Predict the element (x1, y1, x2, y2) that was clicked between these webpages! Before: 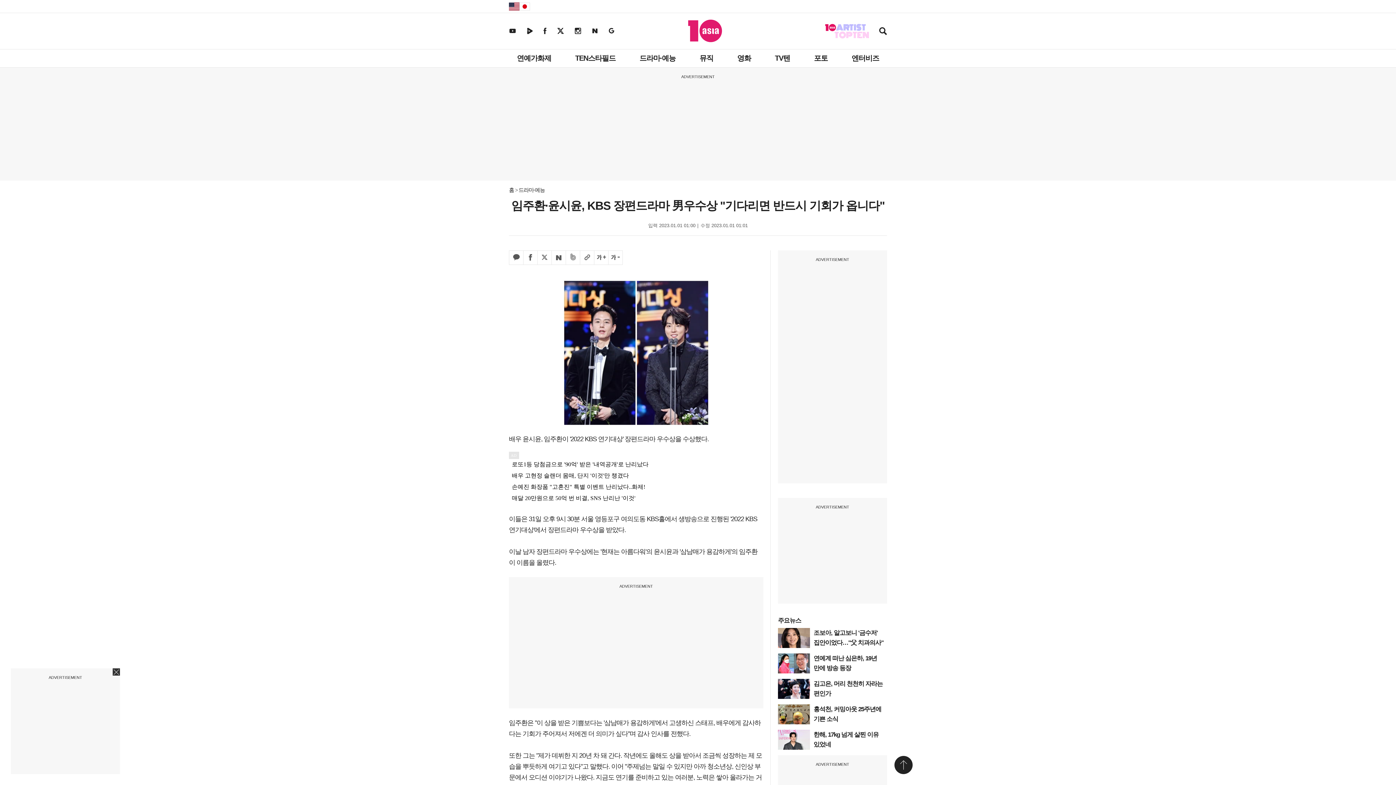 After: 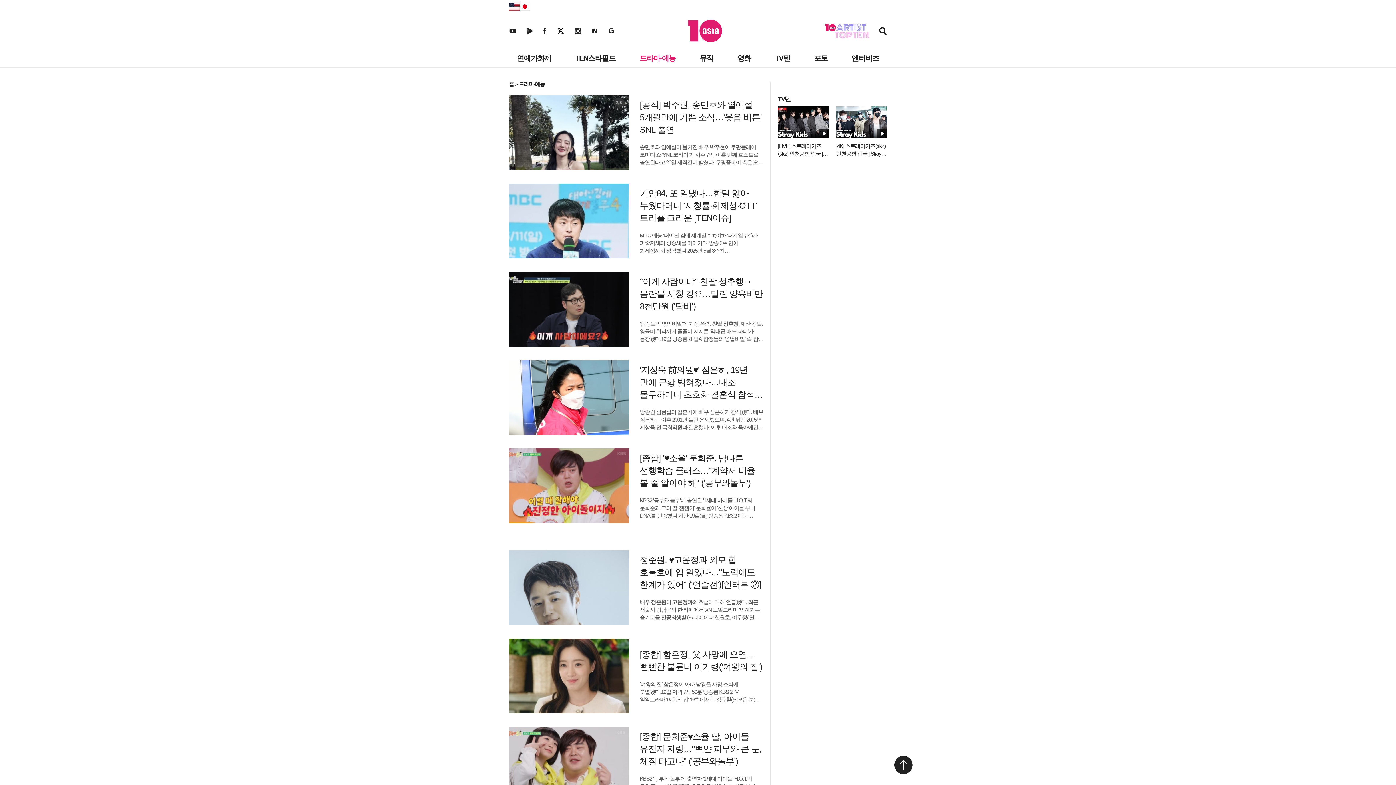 Action: label: 드라마·예능 bbox: (636, 49, 679, 67)